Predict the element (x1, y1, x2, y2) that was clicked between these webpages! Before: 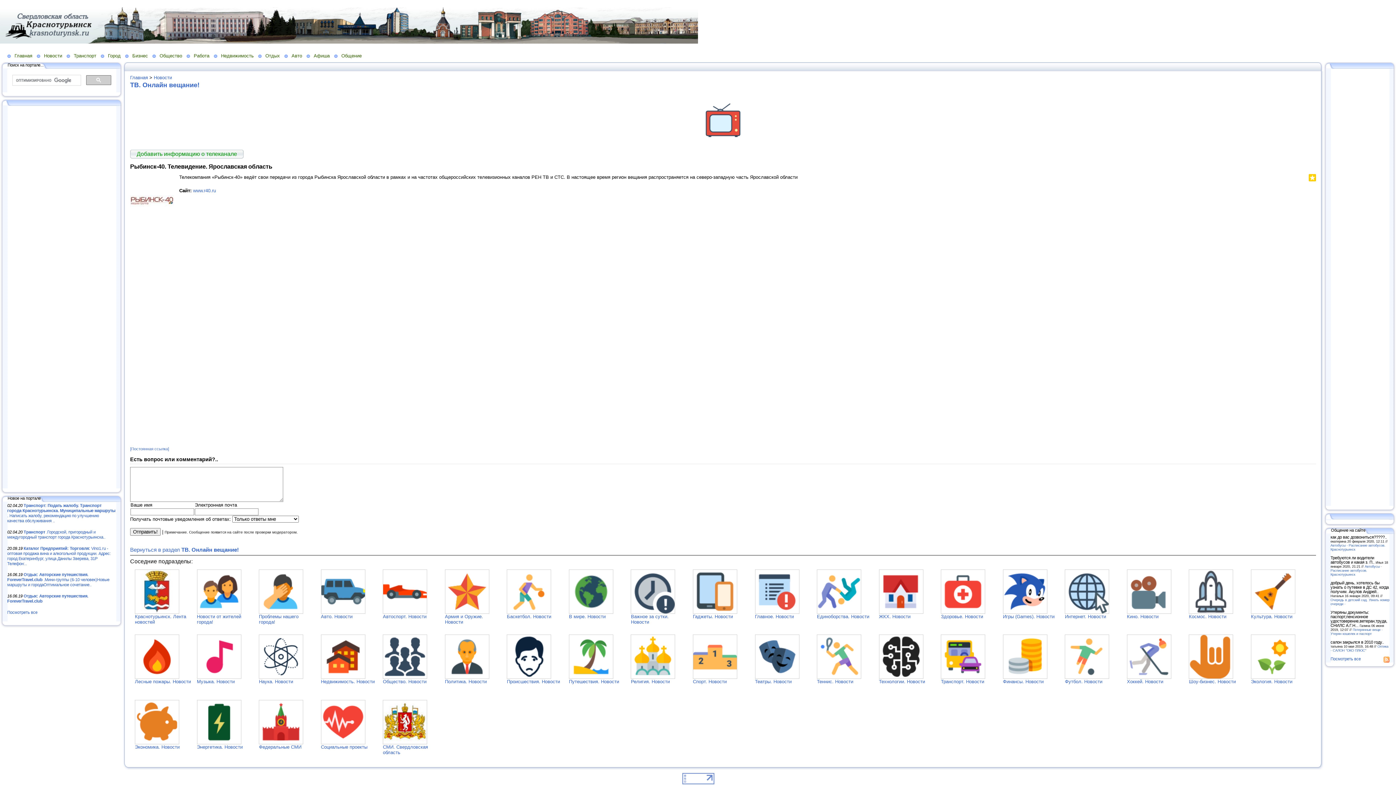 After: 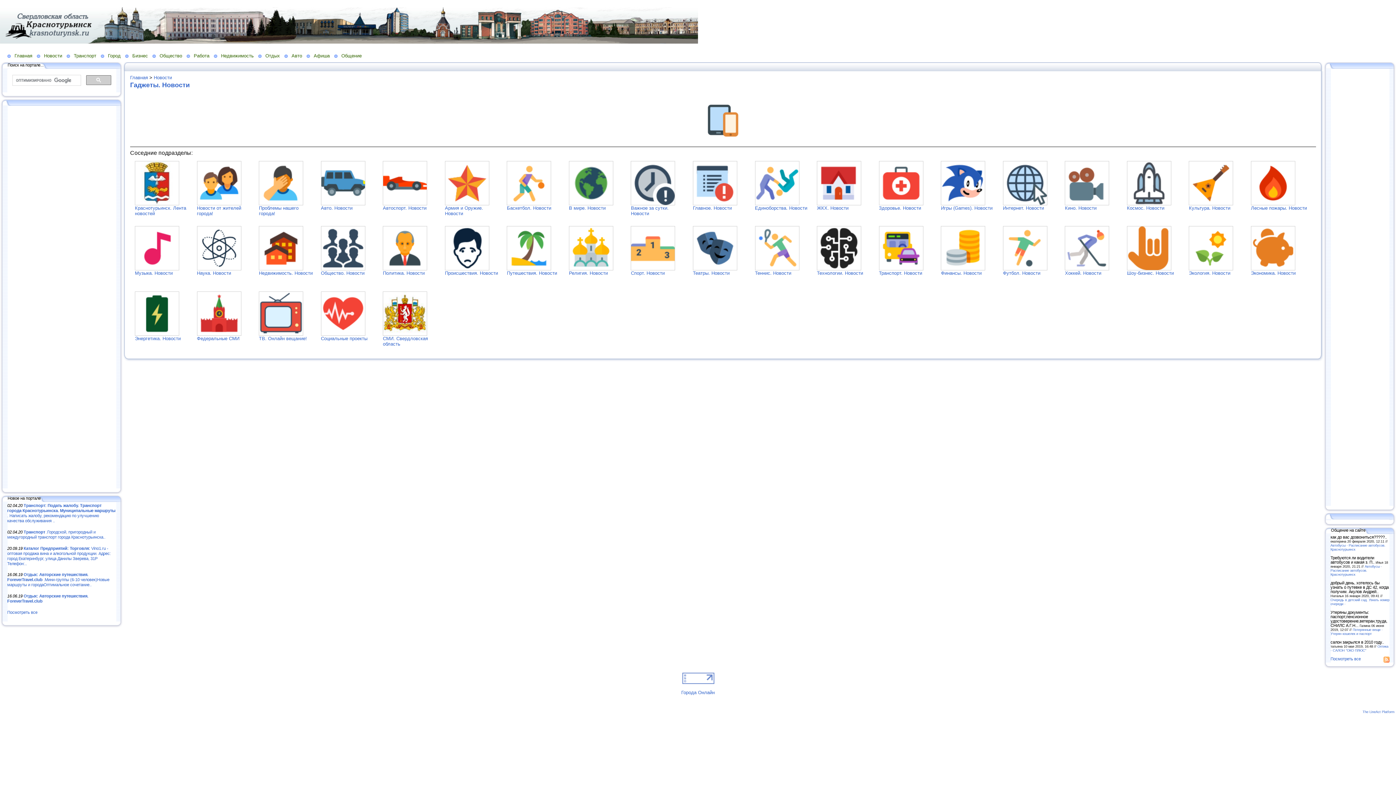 Action: bbox: (693, 614, 733, 619) label: Гаджеты. Новости